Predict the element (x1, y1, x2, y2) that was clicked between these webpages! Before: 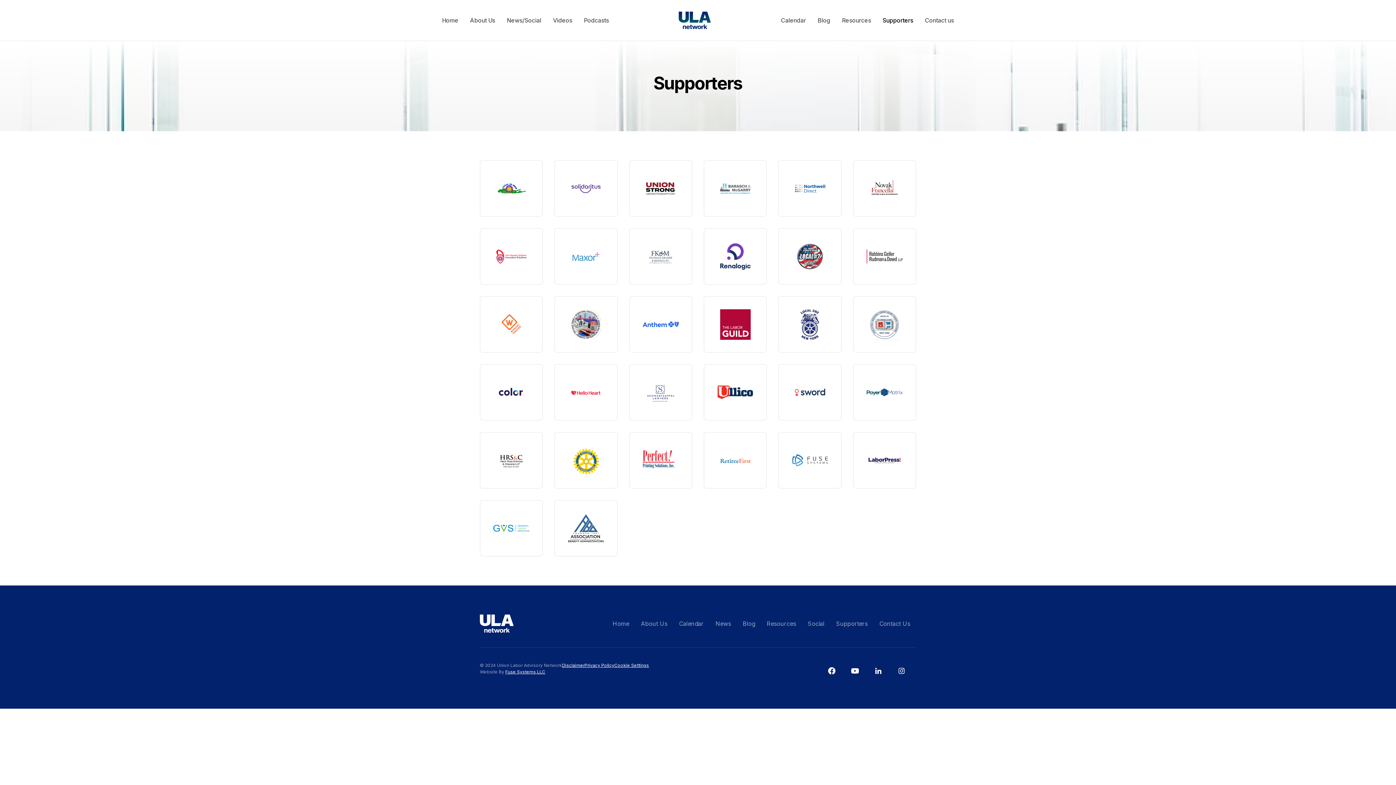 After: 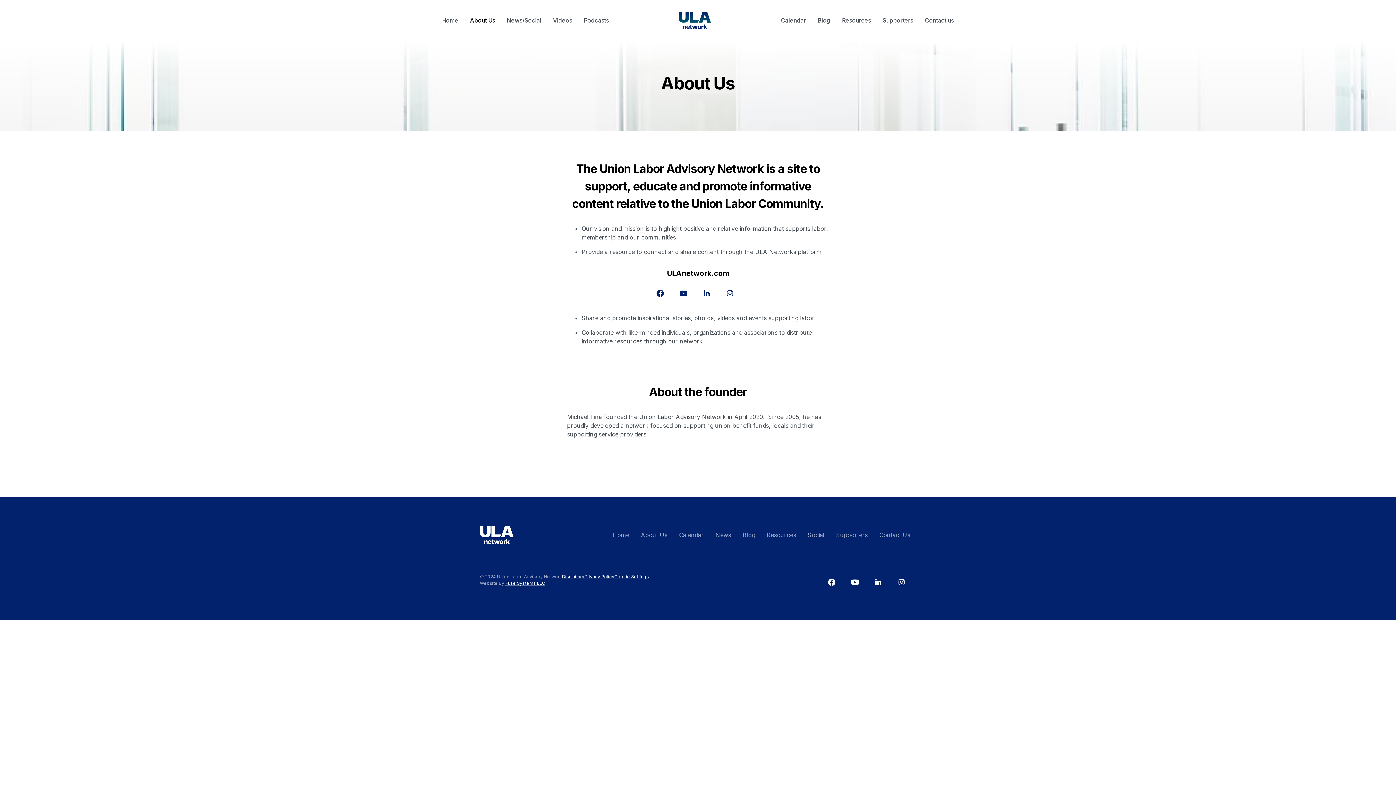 Action: bbox: (635, 615, 673, 632) label: About Us